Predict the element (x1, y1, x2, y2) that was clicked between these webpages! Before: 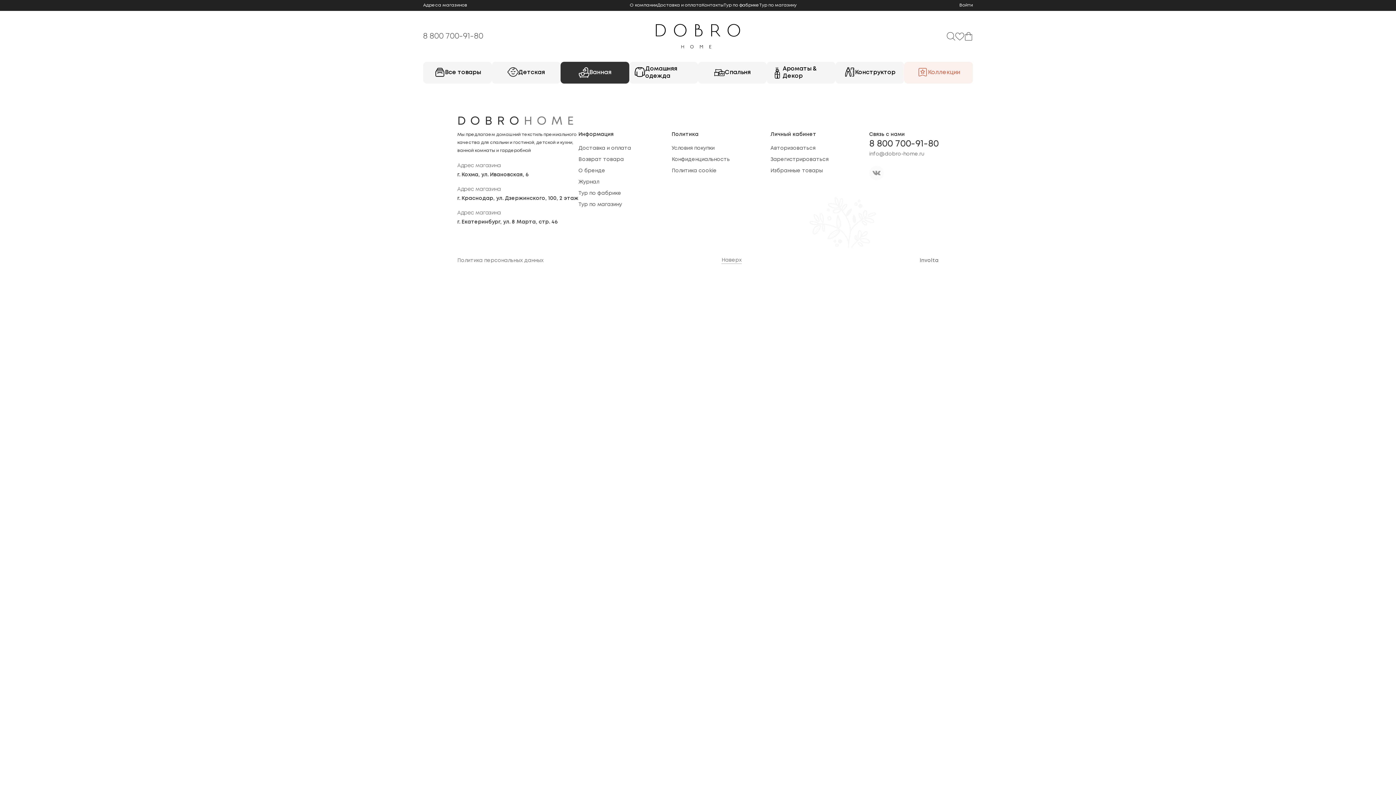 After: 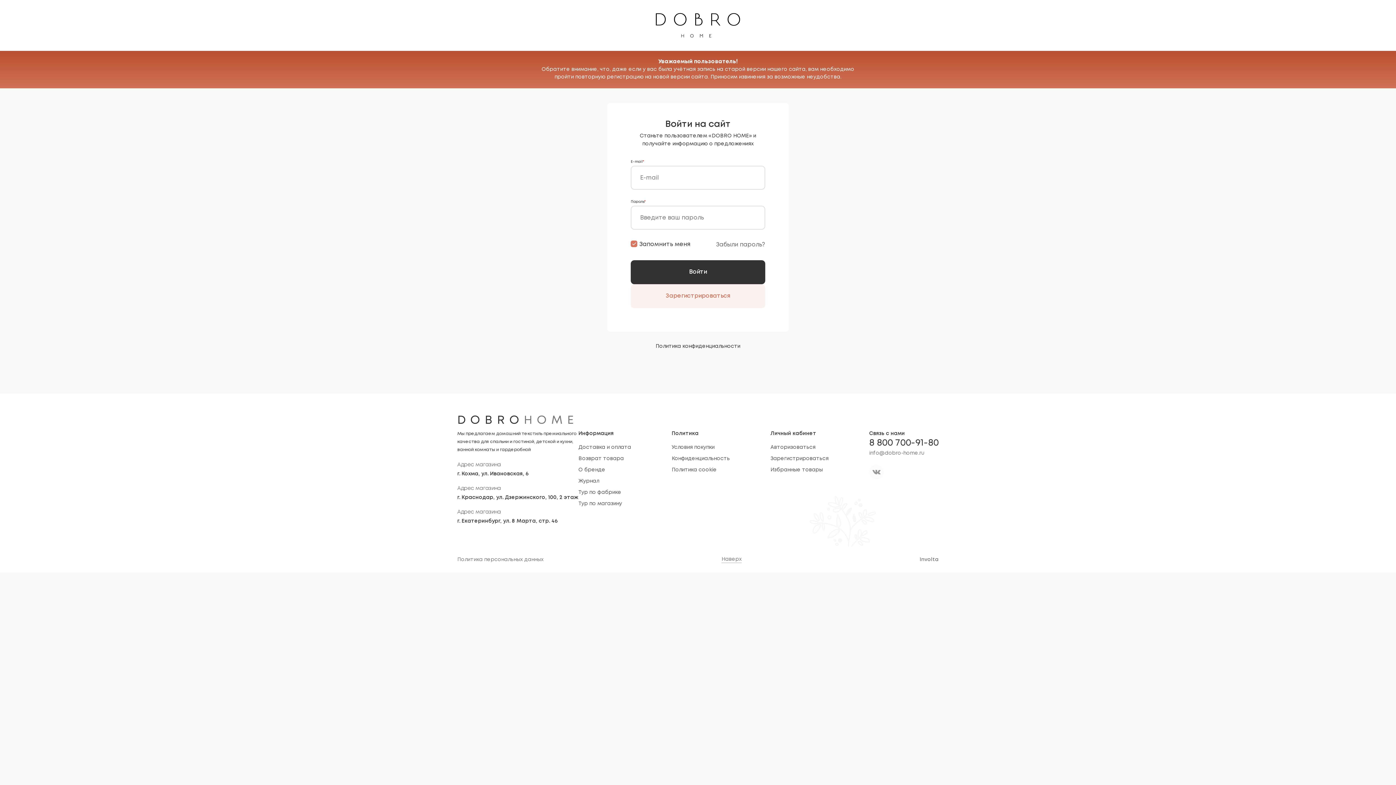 Action: label: Авторизоваться bbox: (770, 146, 815, 150)